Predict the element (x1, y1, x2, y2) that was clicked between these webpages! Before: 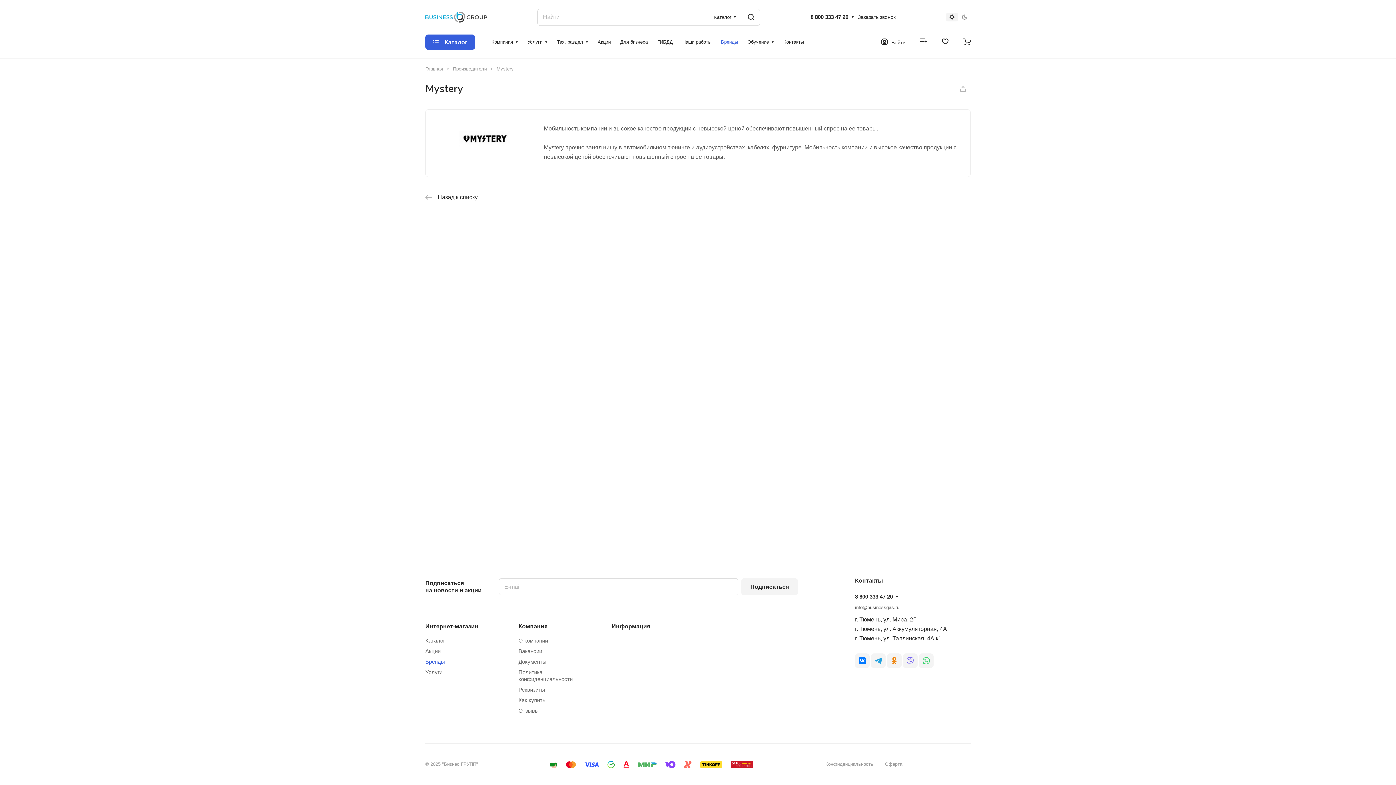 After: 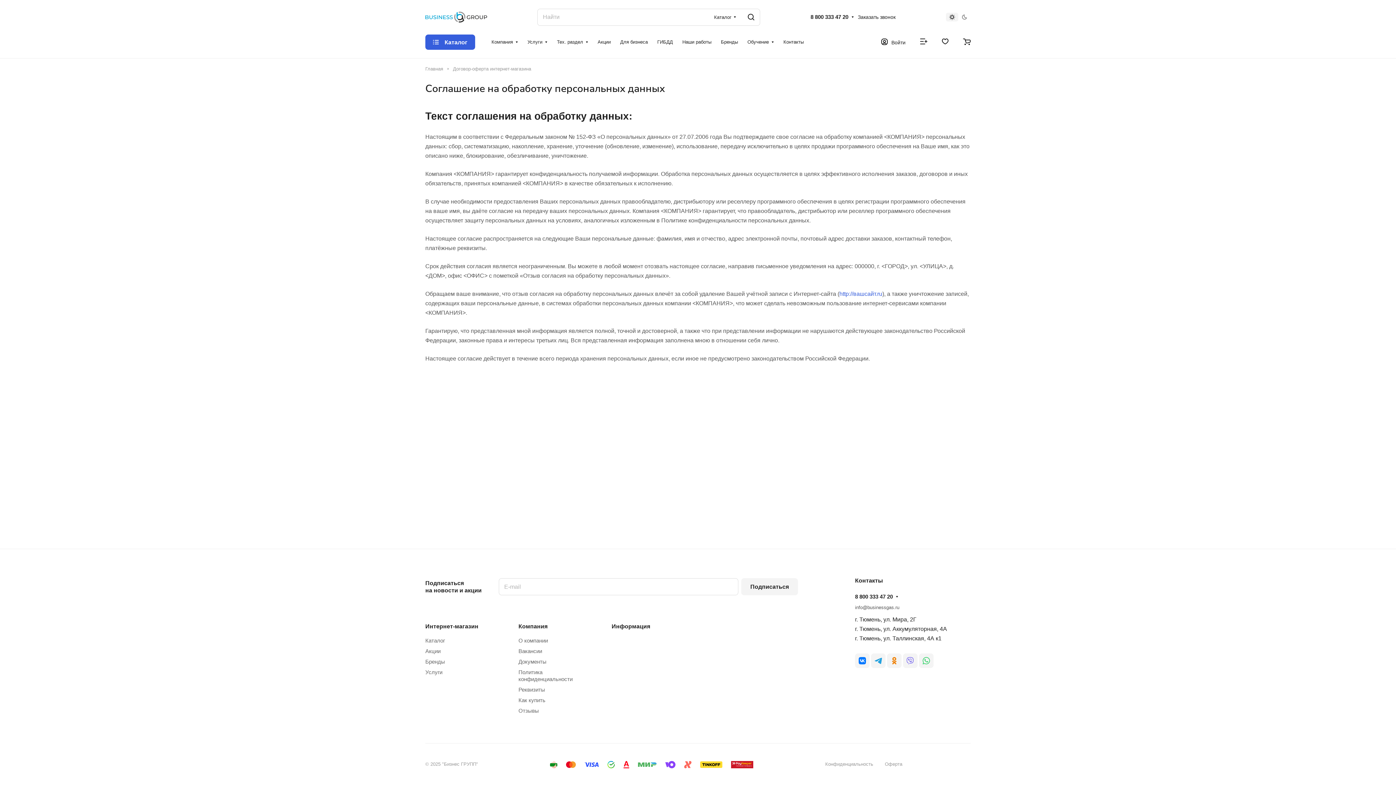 Action: bbox: (825, 761, 873, 767) label: Конфиденциальность